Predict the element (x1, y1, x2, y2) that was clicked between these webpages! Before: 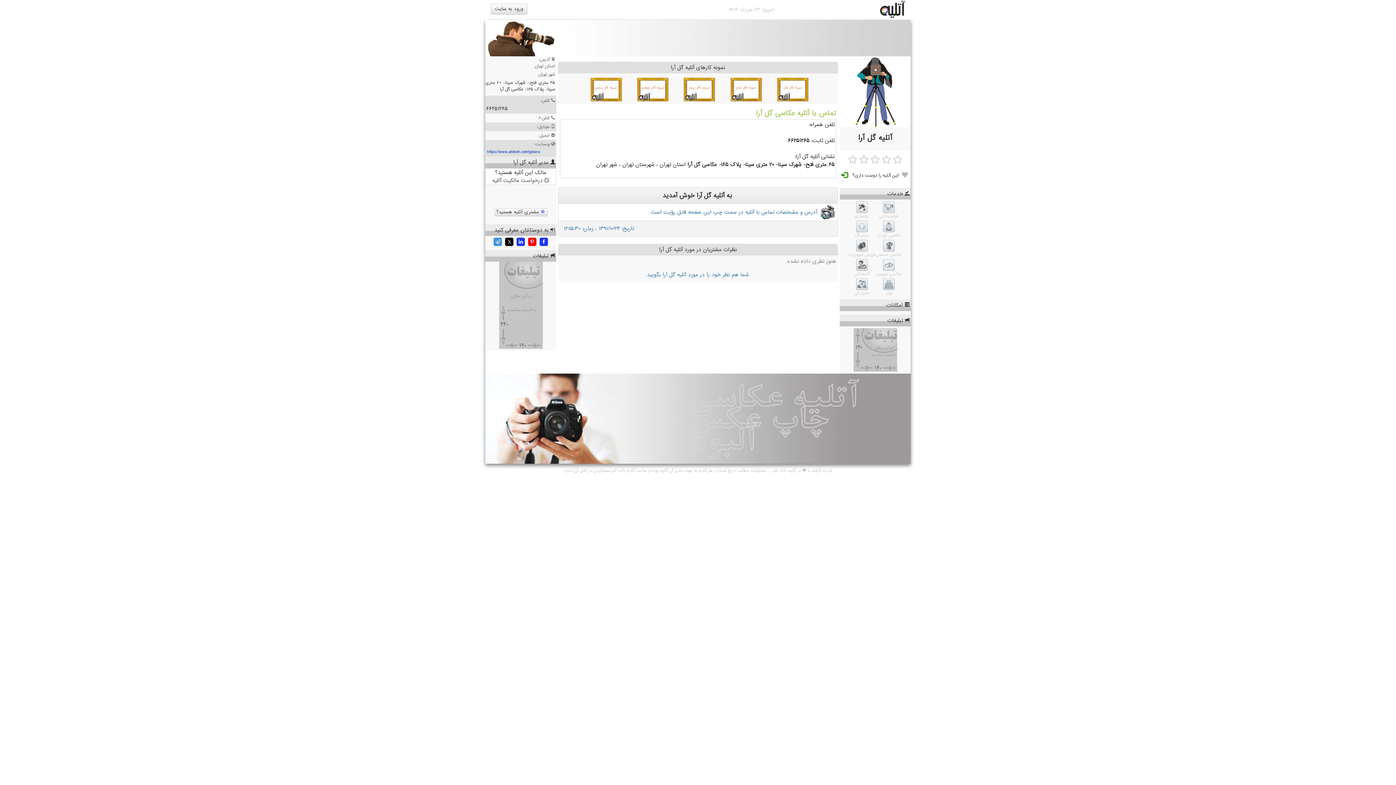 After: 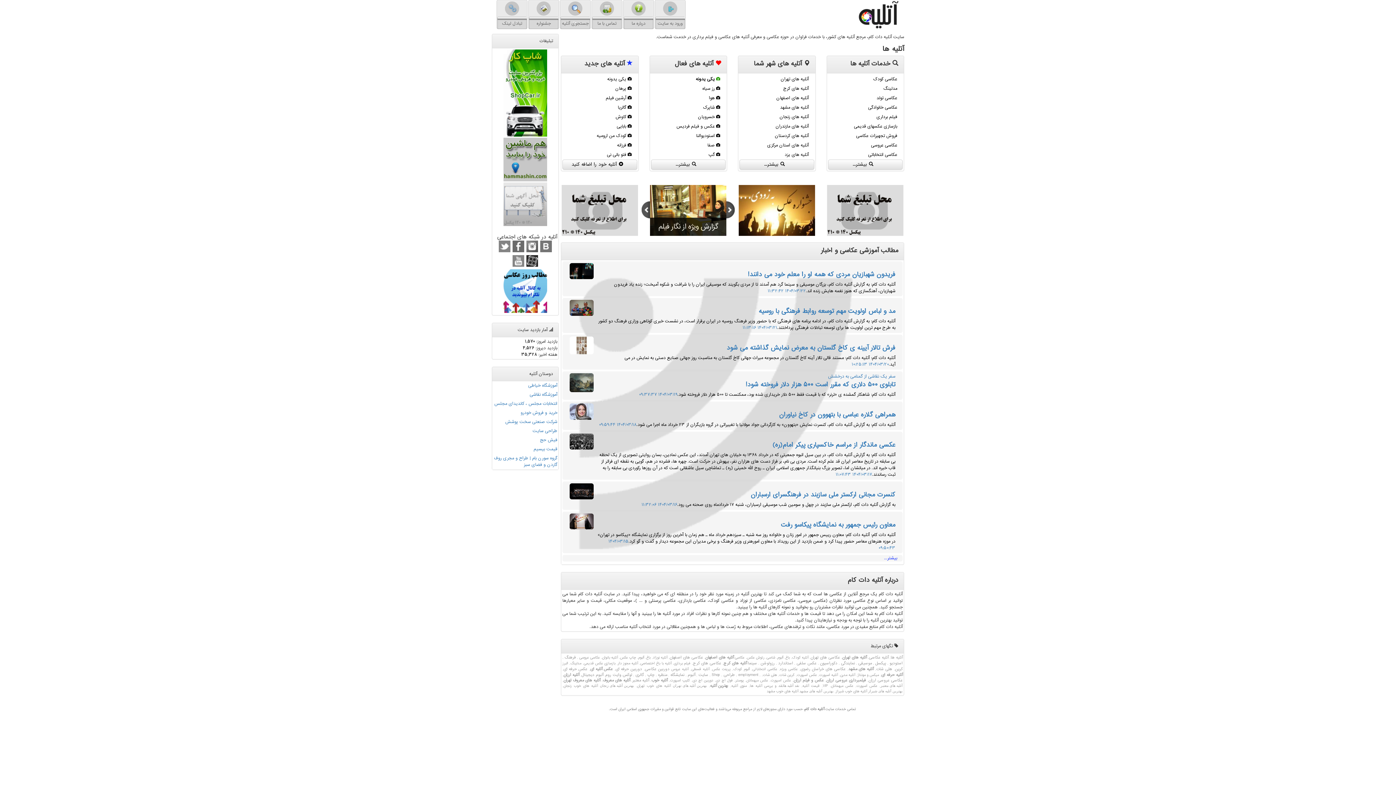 Action: bbox: (879, 4, 905, 12)